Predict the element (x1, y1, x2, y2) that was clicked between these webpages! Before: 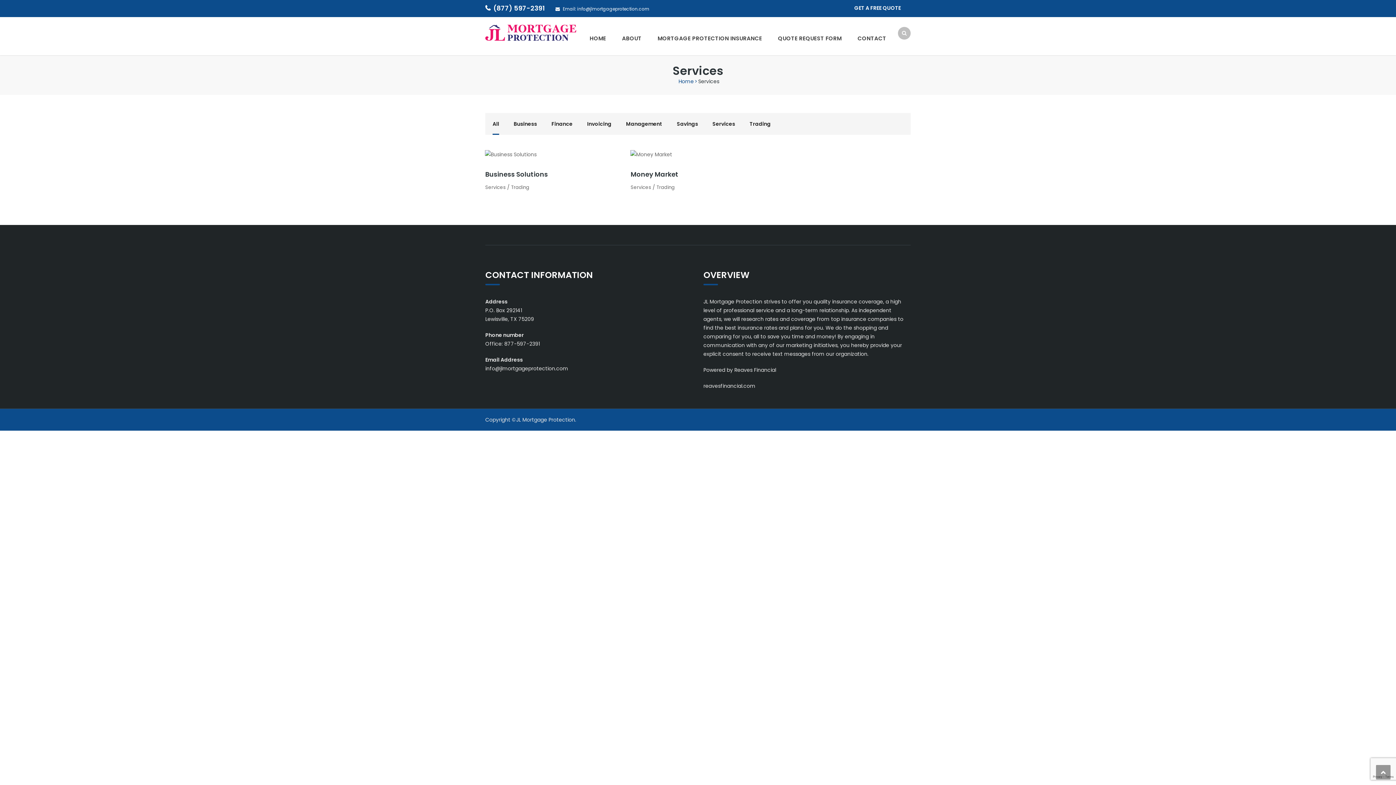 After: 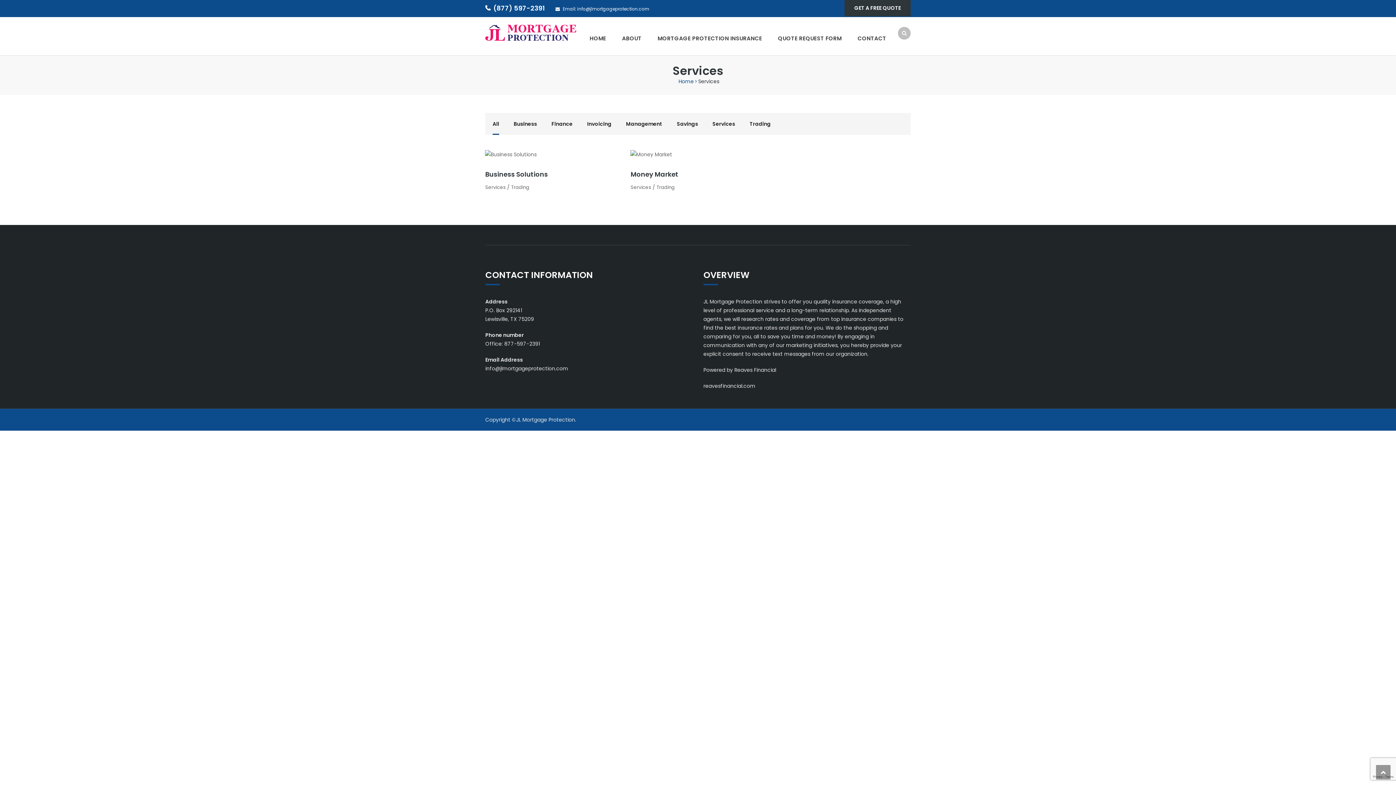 Action: label: GET A FREE QUOTE bbox: (844, 0, 910, 16)